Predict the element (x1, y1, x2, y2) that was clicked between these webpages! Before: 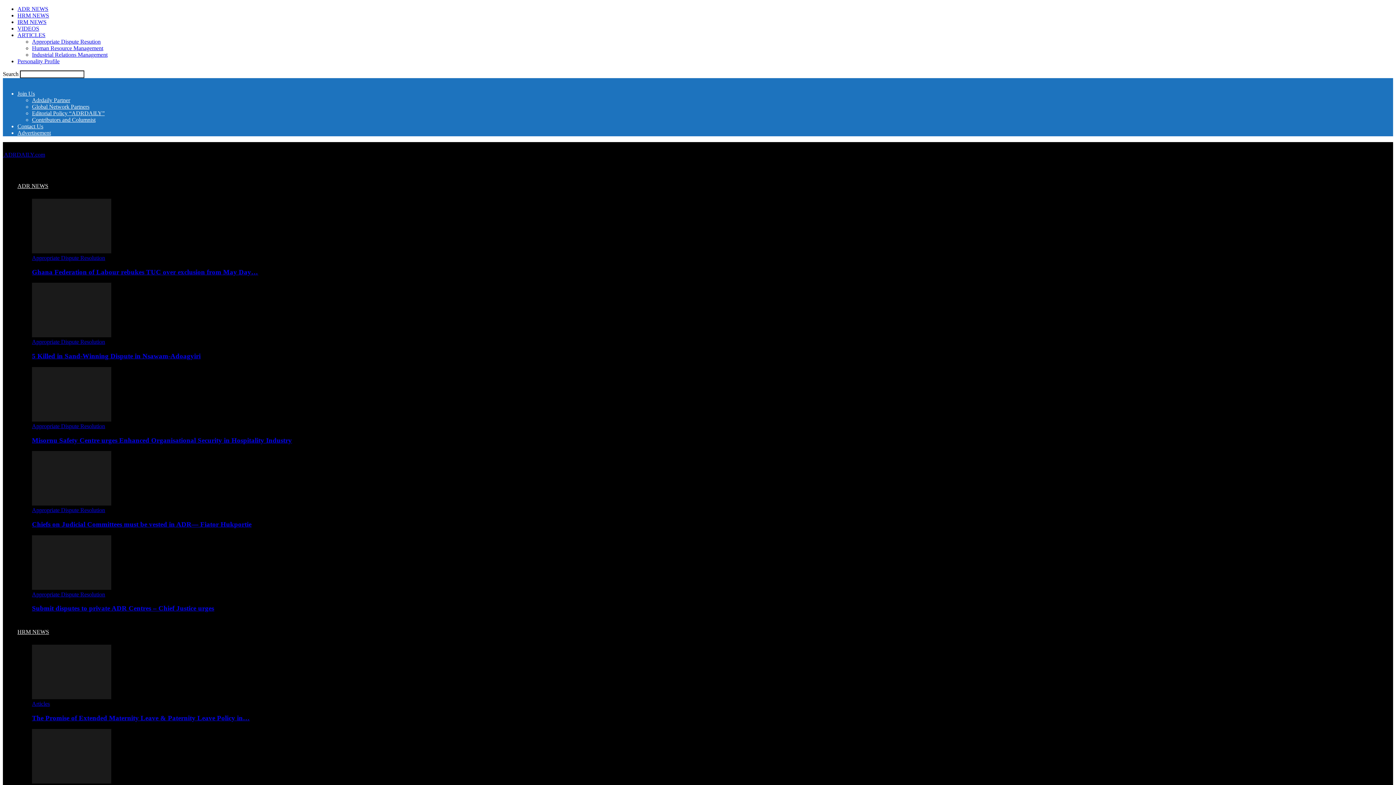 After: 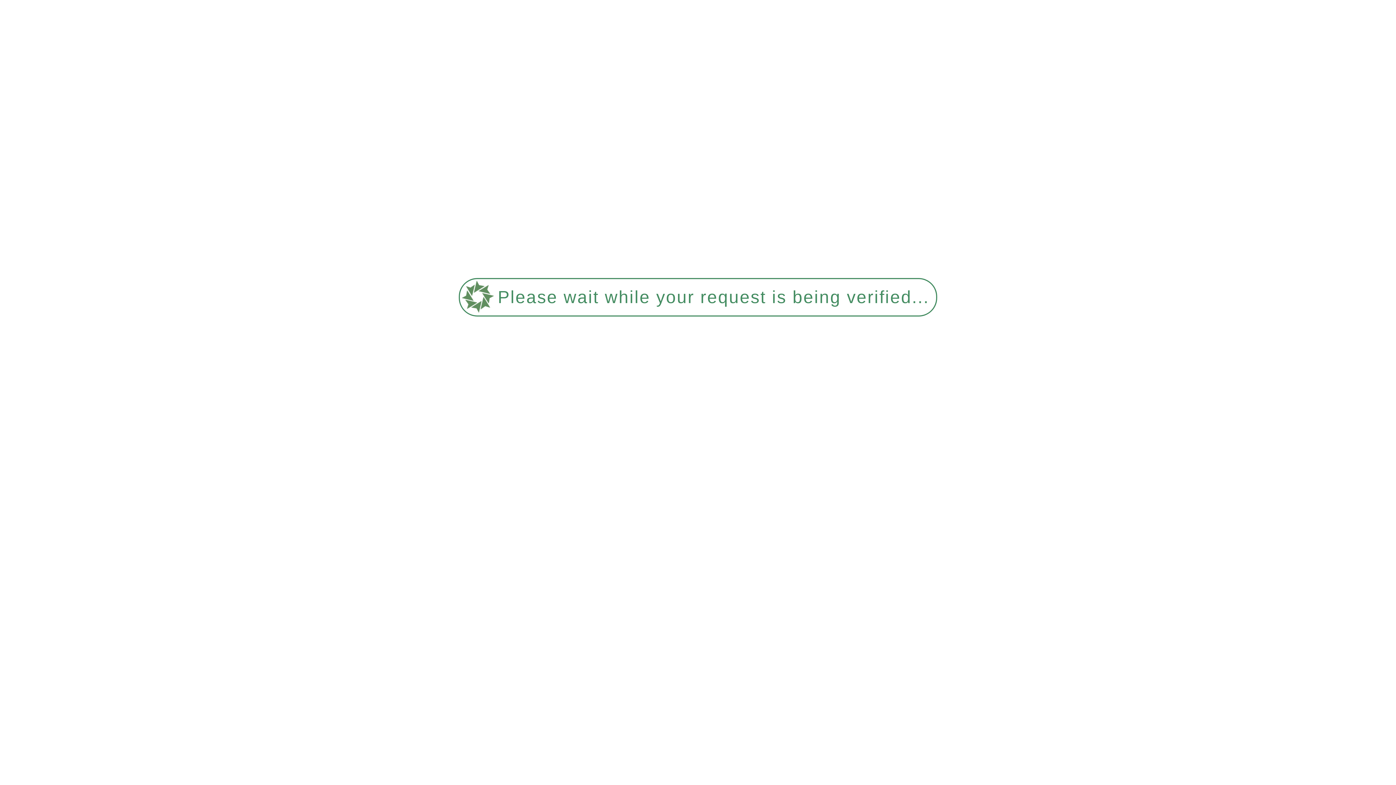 Action: label: Personality Profile bbox: (17, 58, 59, 64)